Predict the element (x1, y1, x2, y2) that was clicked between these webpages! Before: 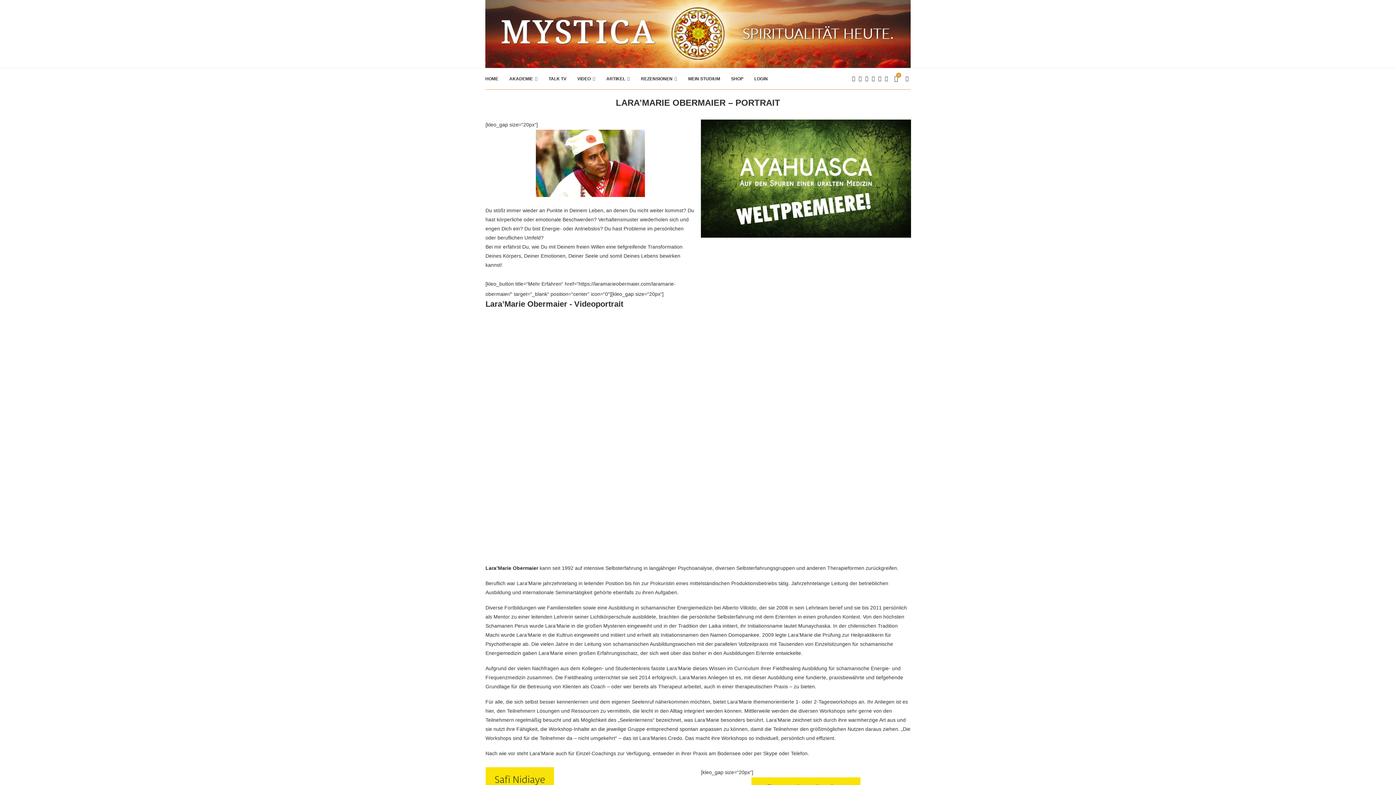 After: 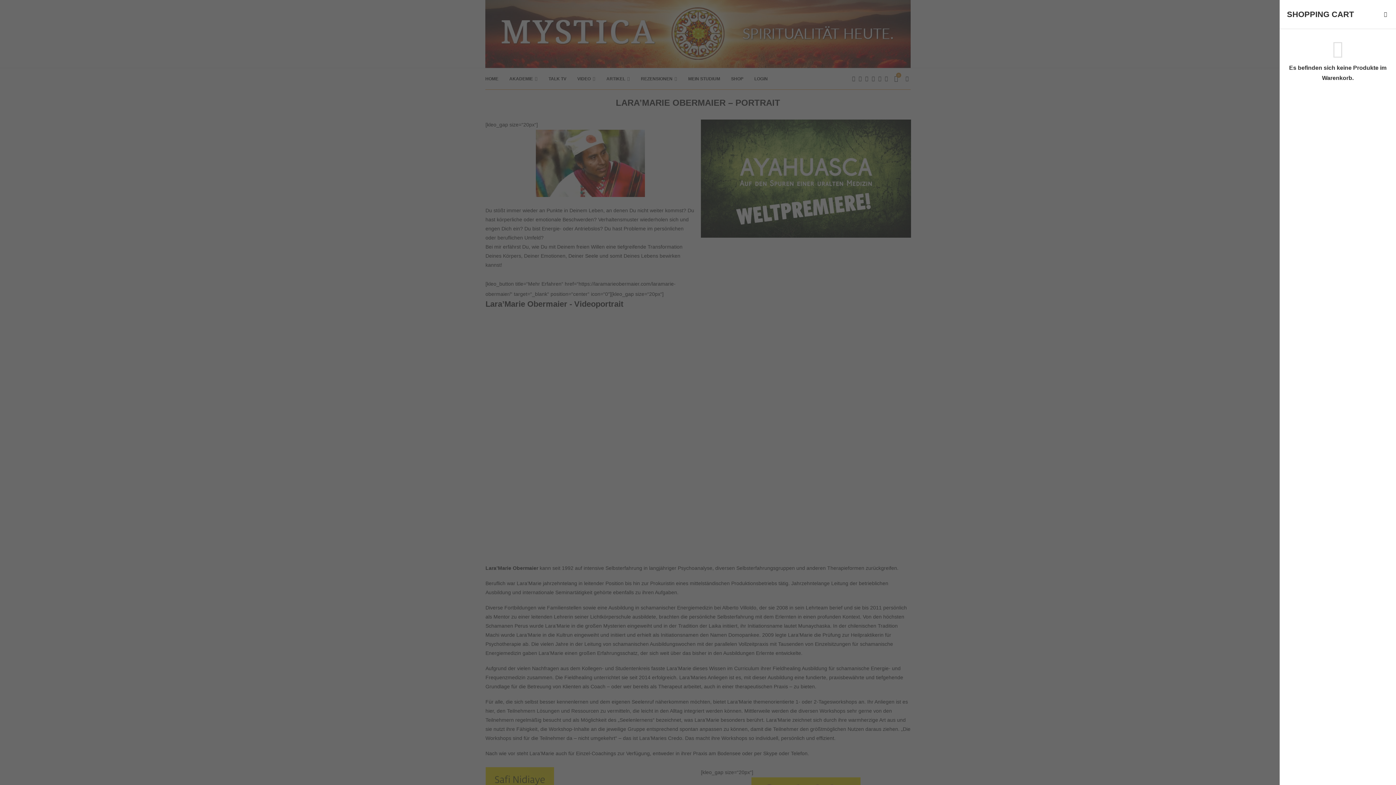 Action: bbox: (892, 68, 900, 89) label: 0